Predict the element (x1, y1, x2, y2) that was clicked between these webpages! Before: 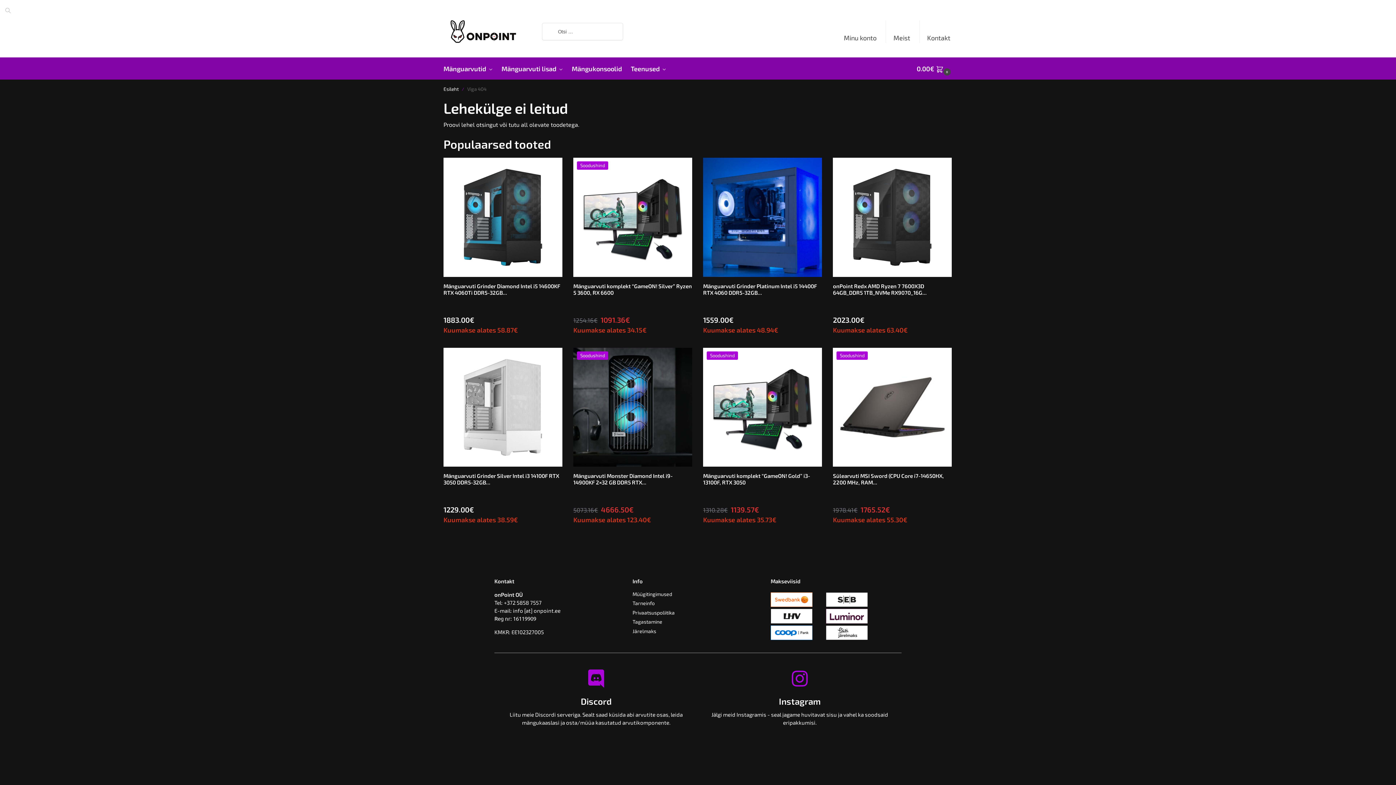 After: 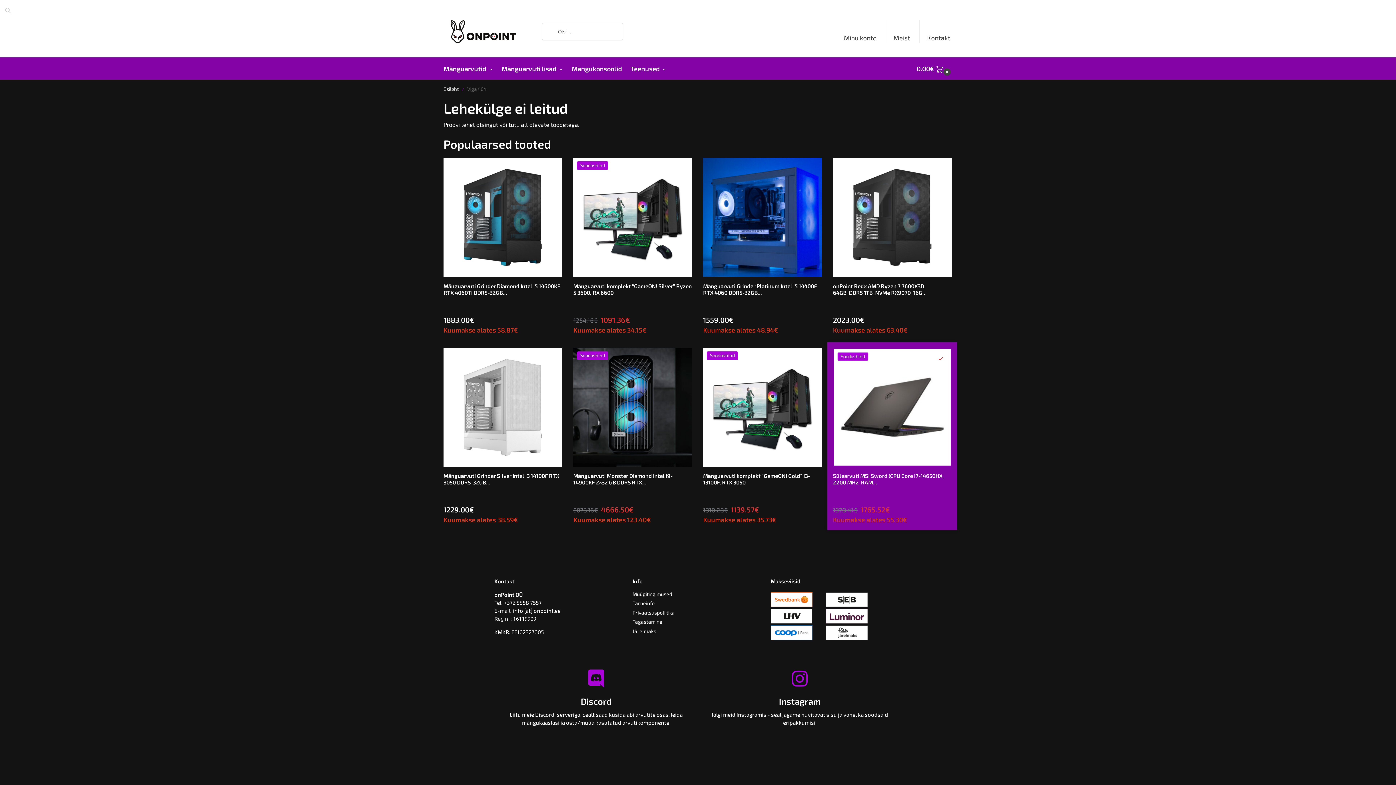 Action: label: Wishlist bbox: (935, 353, 946, 364)